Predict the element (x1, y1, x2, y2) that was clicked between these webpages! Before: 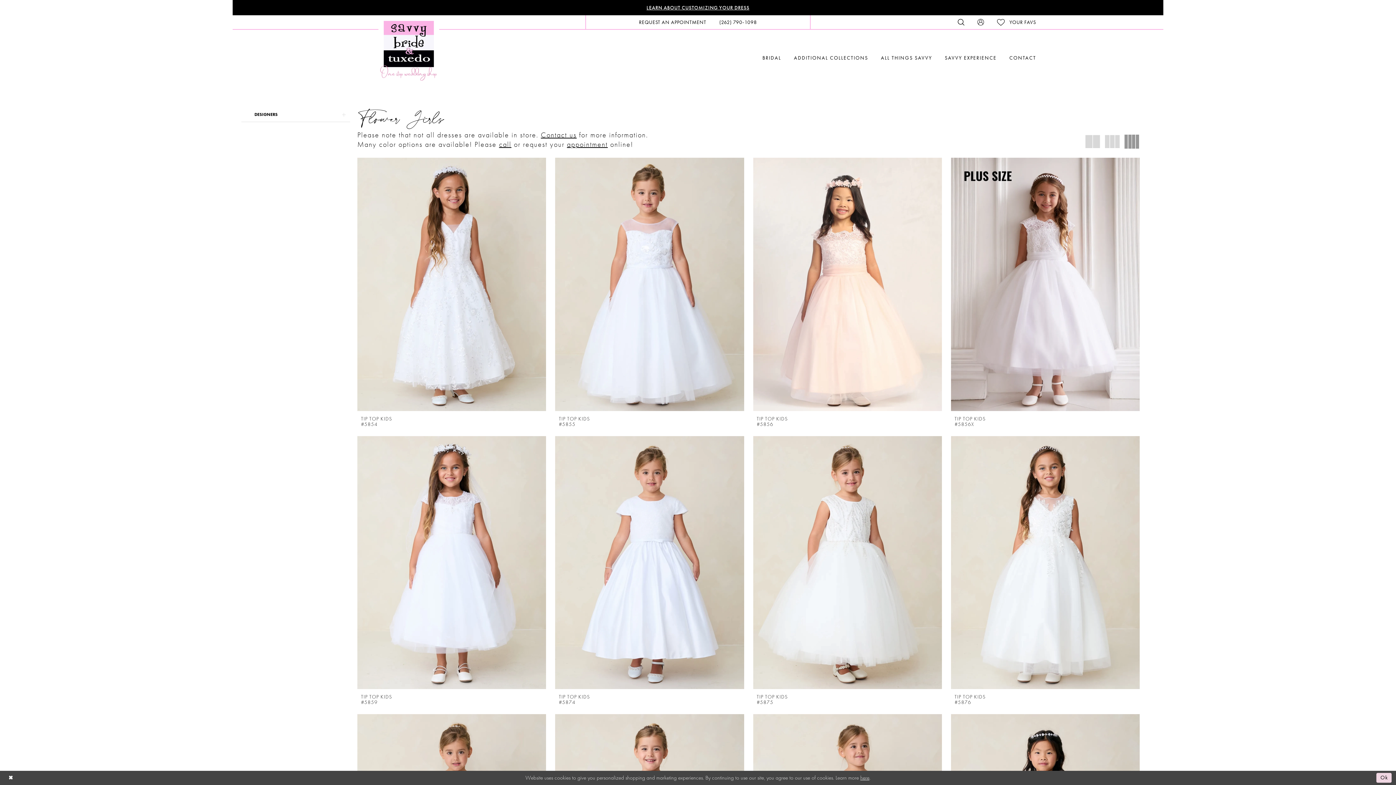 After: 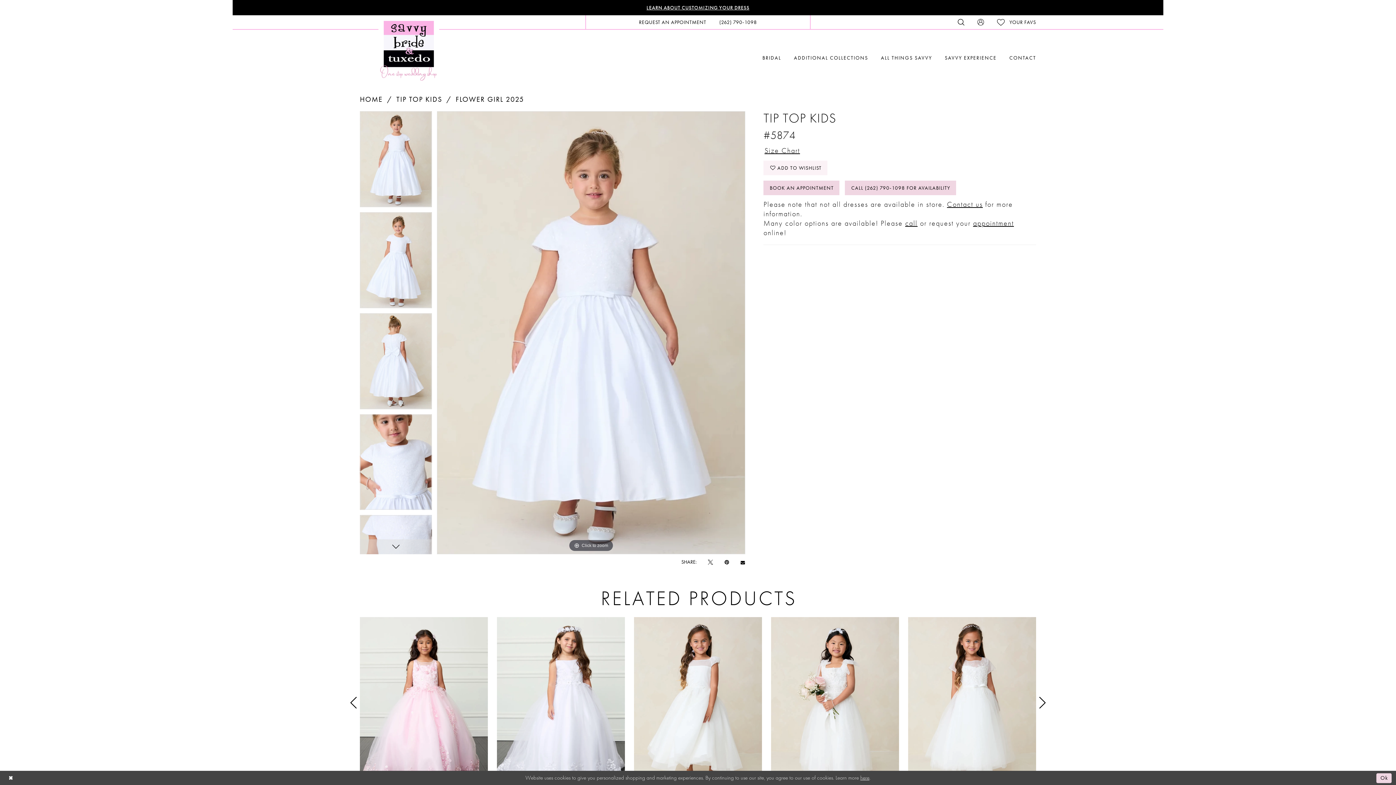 Action: label: Visit Tip Top Kids #5874 Page bbox: (555, 436, 744, 689)